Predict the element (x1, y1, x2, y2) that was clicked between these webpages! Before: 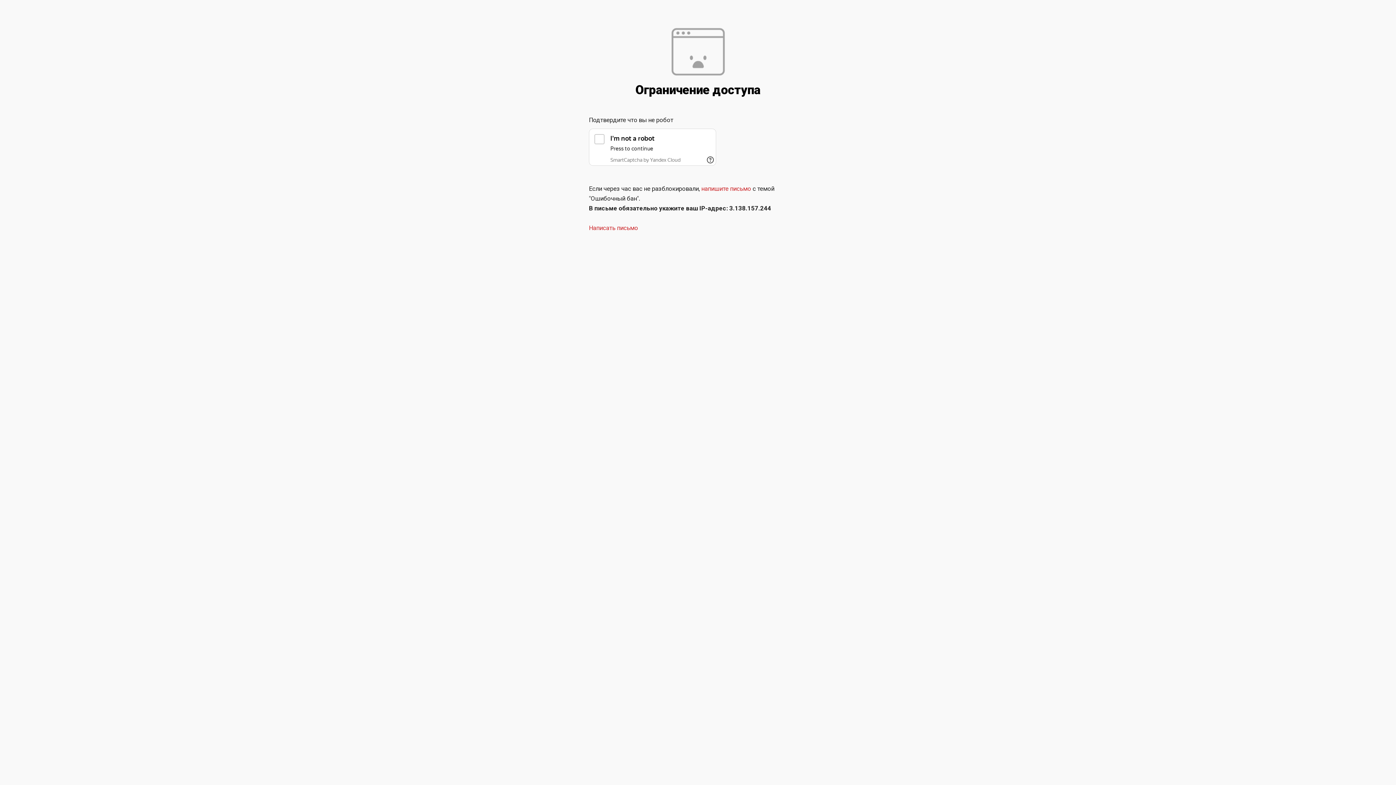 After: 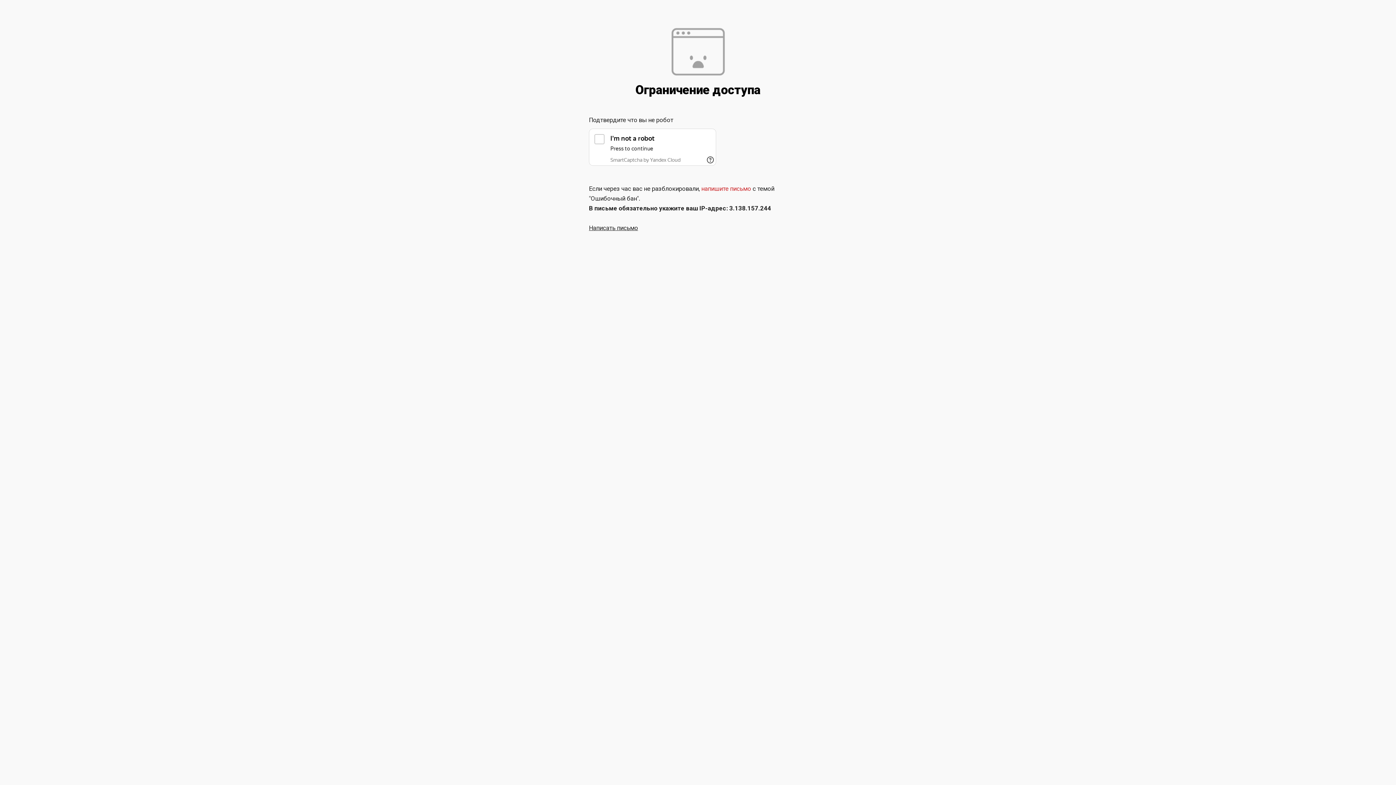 Action: label: Написать письмо bbox: (589, 224, 638, 231)